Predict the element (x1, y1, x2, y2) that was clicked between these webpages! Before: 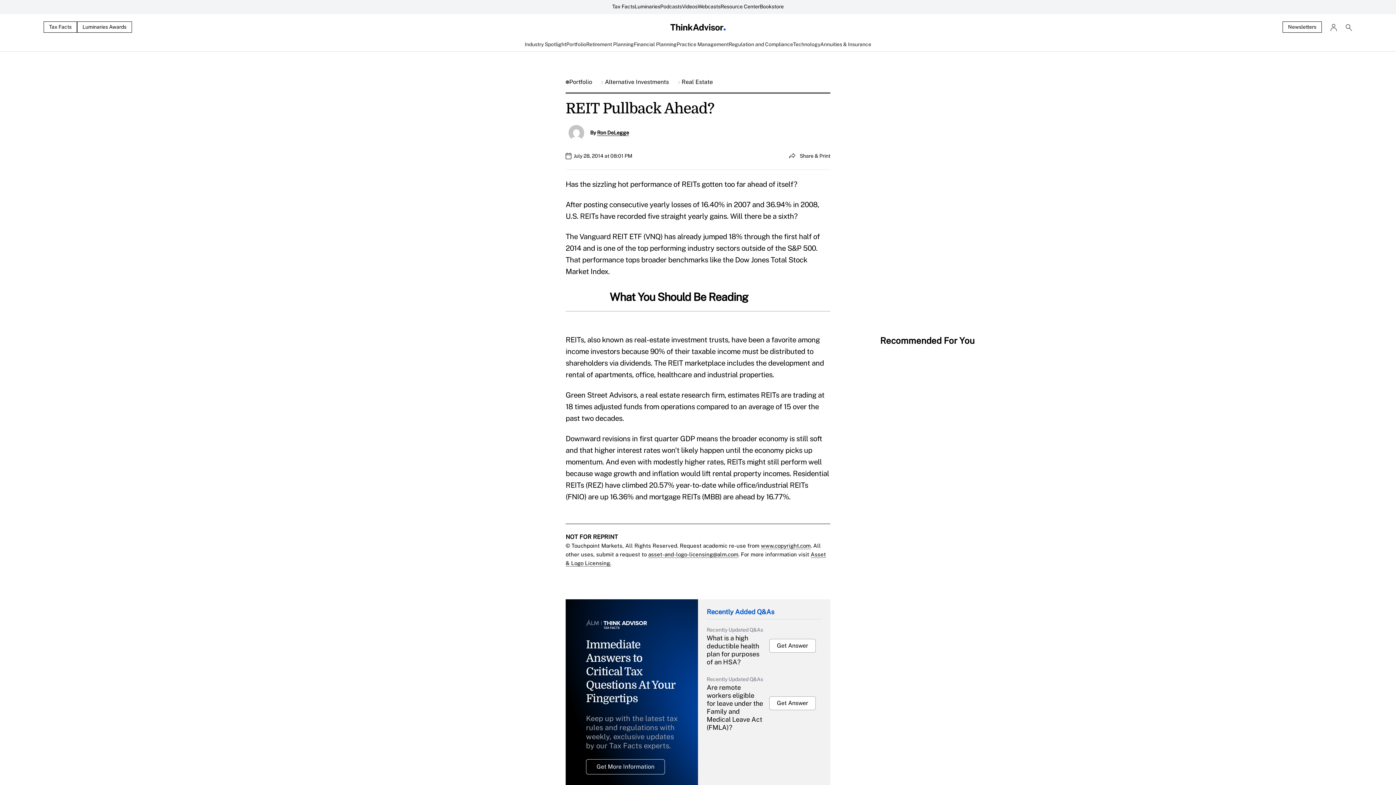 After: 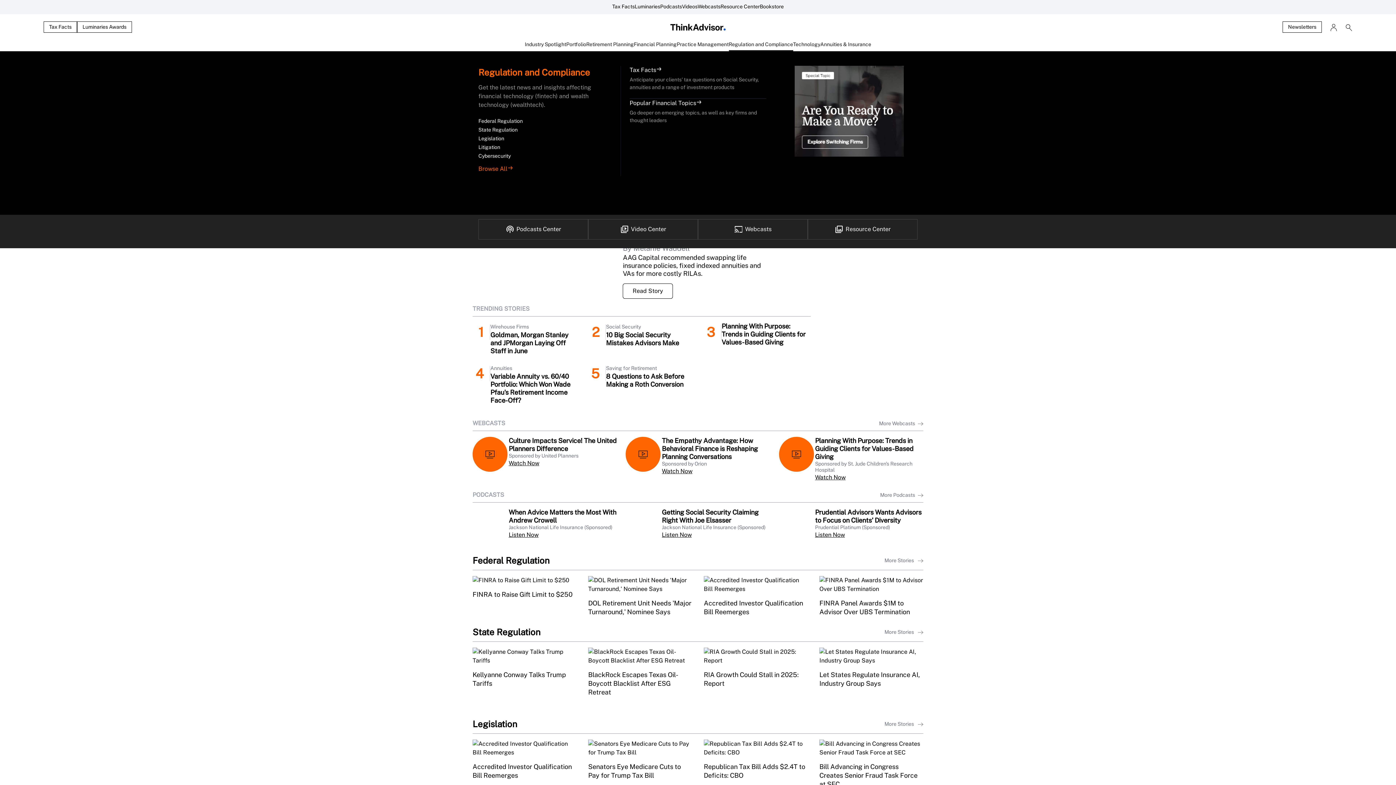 Action: bbox: (728, 40, 793, 51) label: Regulation and Compliance